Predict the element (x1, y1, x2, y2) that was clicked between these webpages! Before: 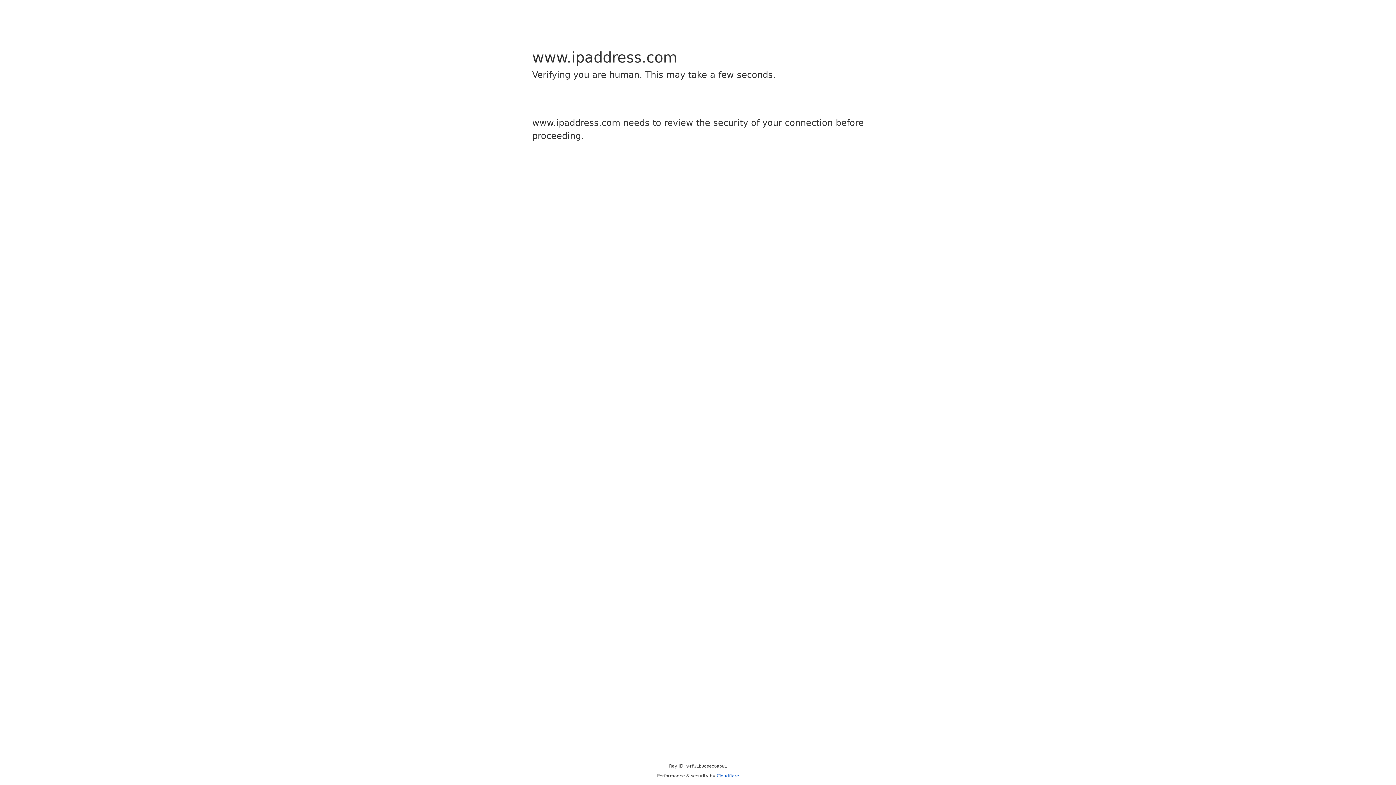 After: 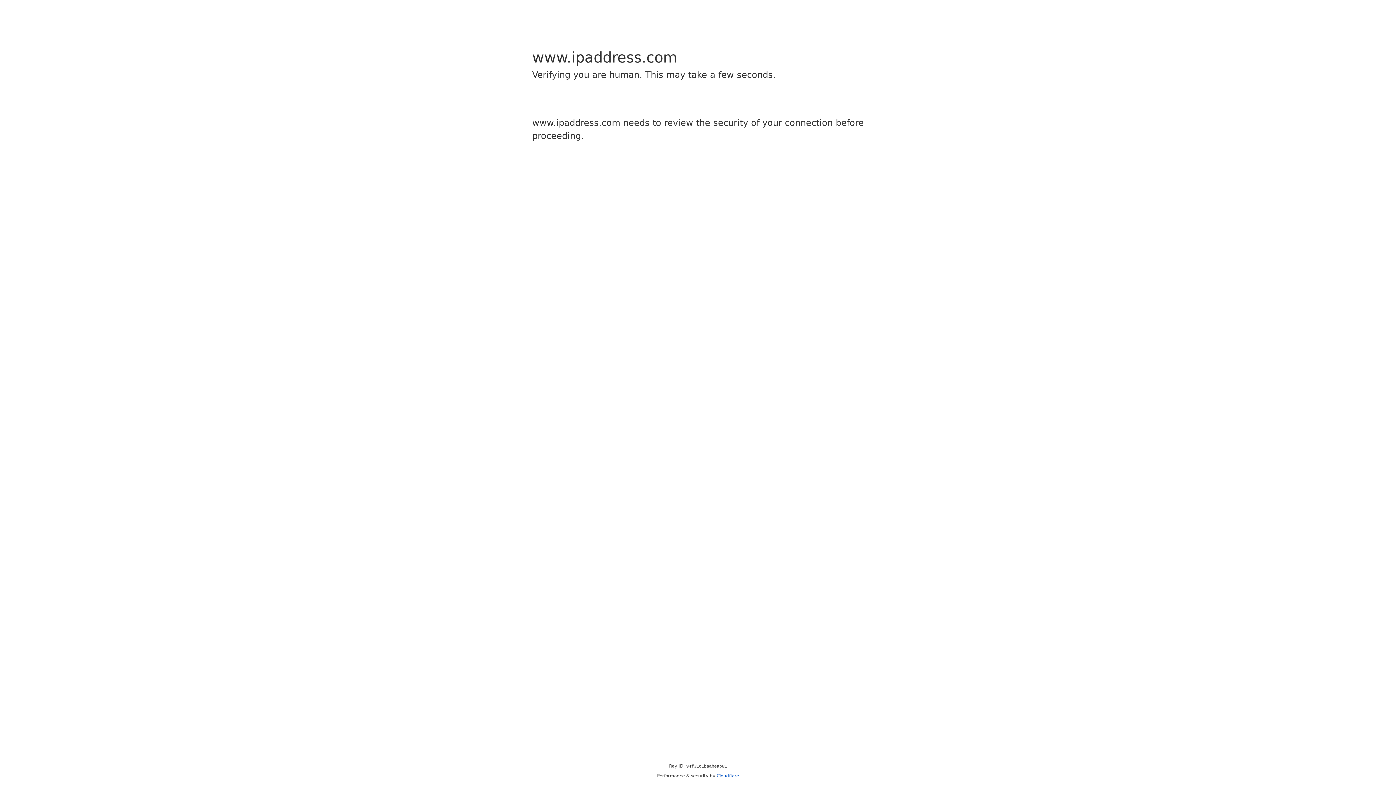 Action: bbox: (716, 773, 739, 778) label: Cloudflare